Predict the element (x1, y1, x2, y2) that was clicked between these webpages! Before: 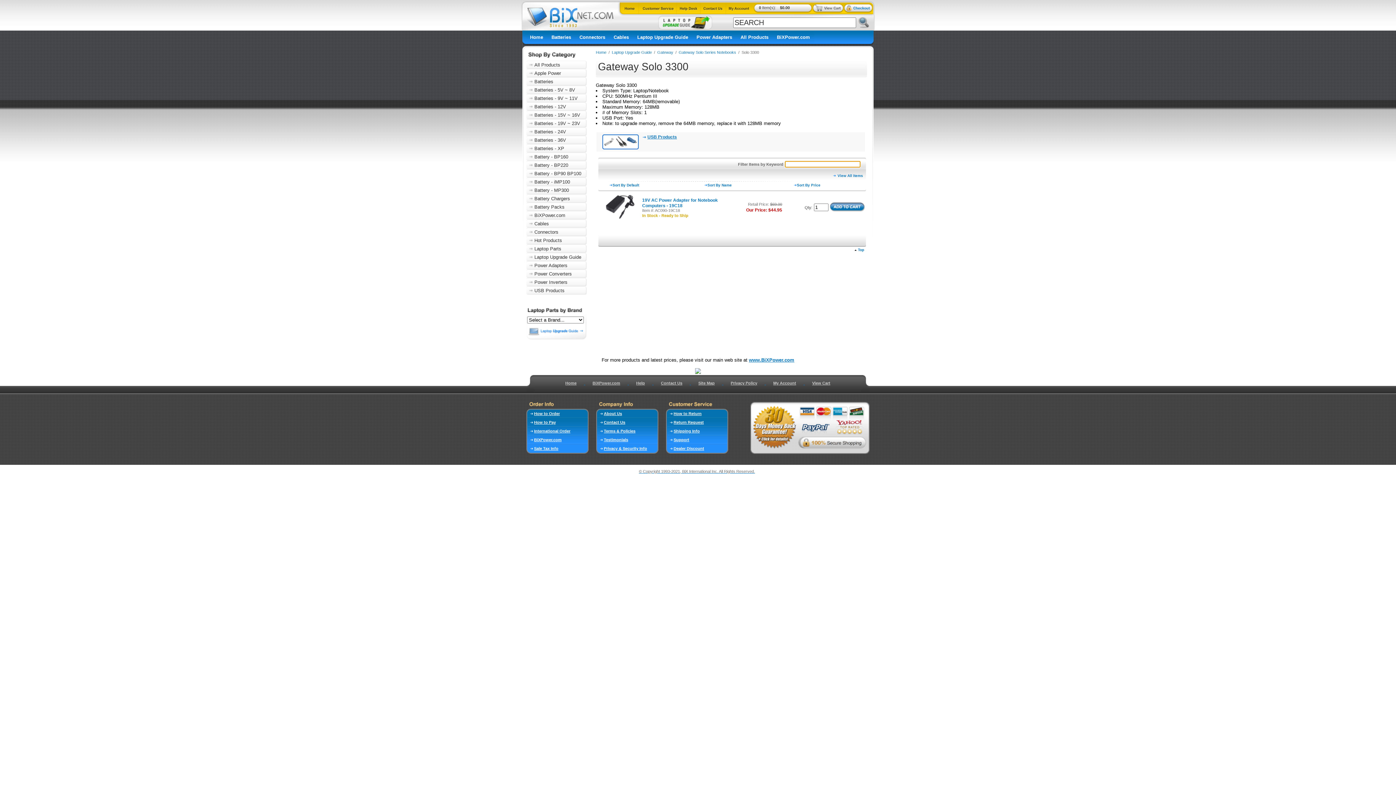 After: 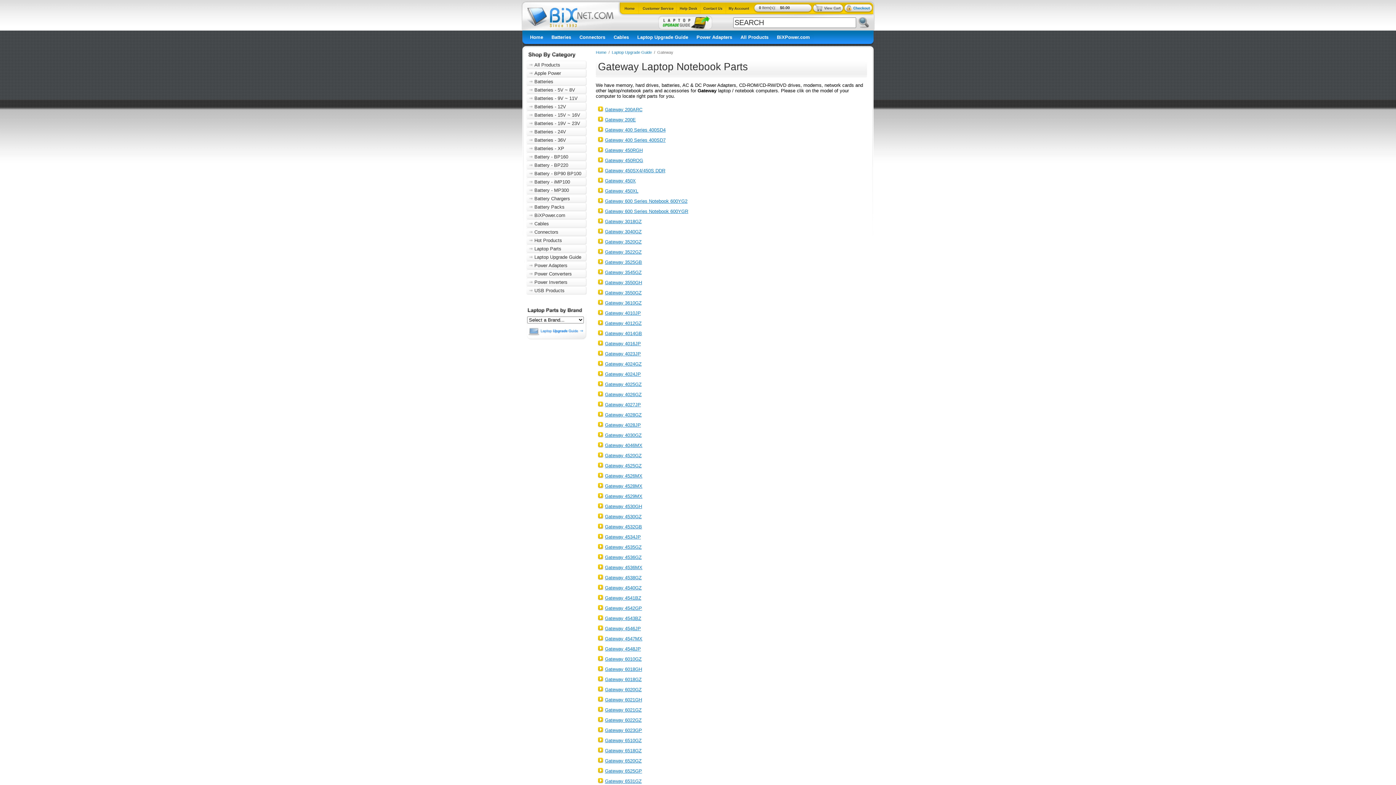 Action: label: Gateway bbox: (657, 50, 673, 54)